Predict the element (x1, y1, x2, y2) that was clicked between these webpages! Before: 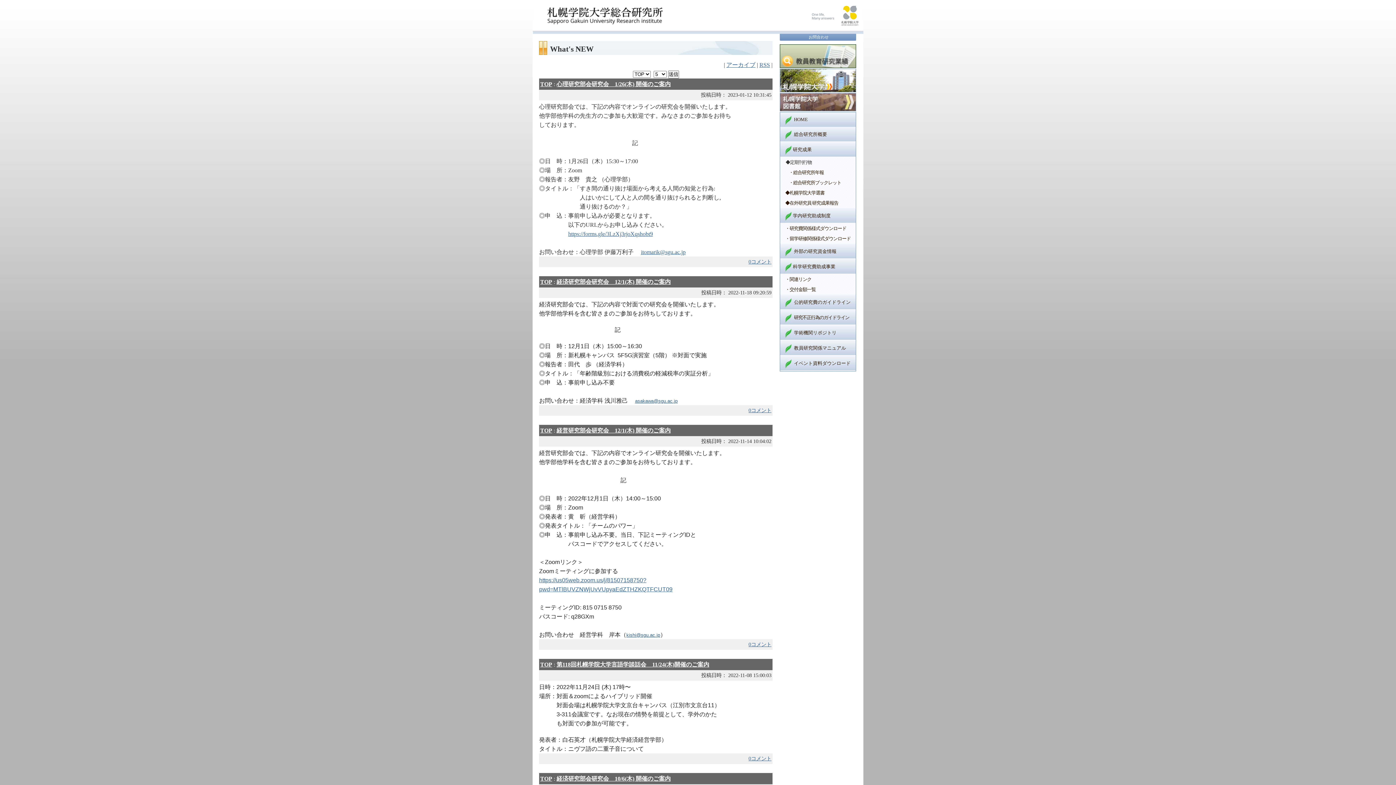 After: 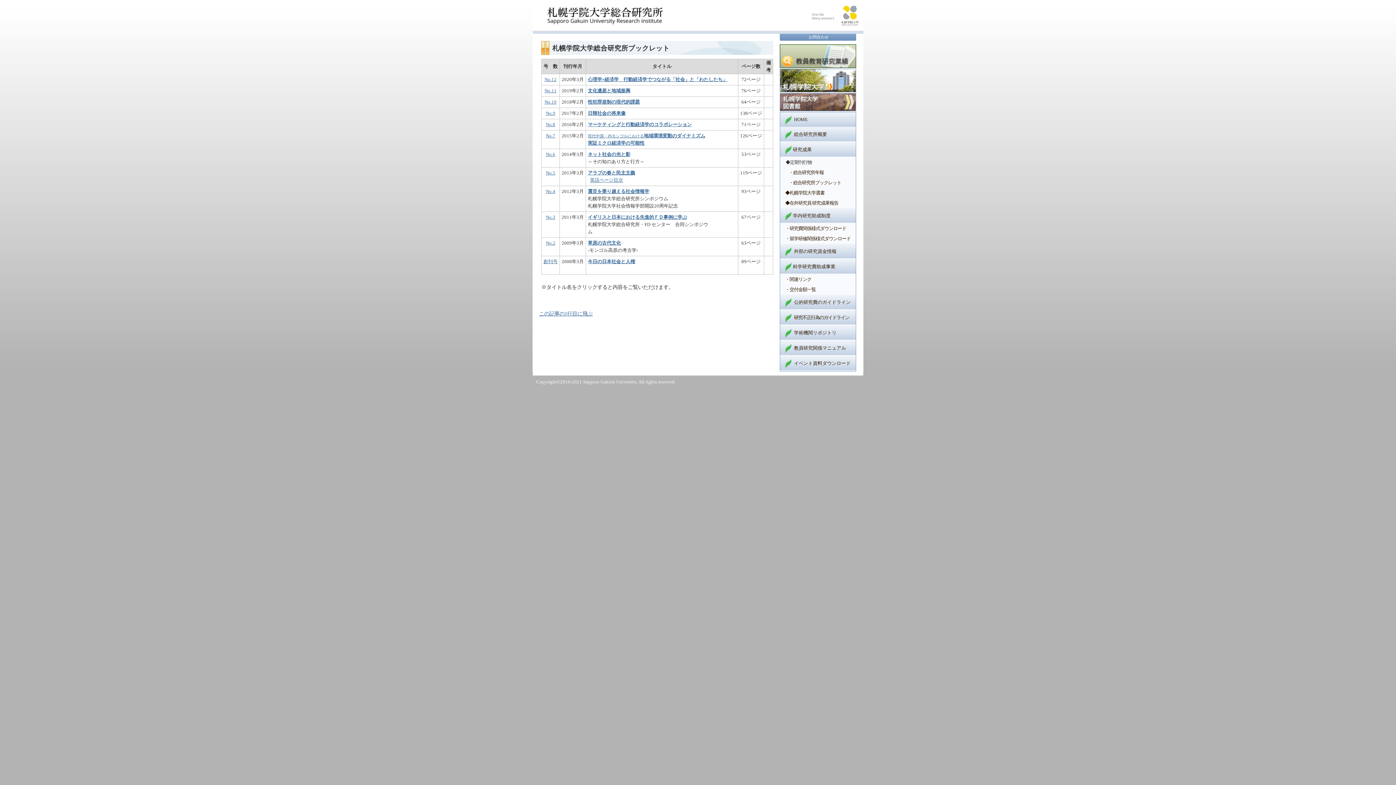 Action: bbox: (780, 177, 856, 188) label: ・総合研究所ブックレット